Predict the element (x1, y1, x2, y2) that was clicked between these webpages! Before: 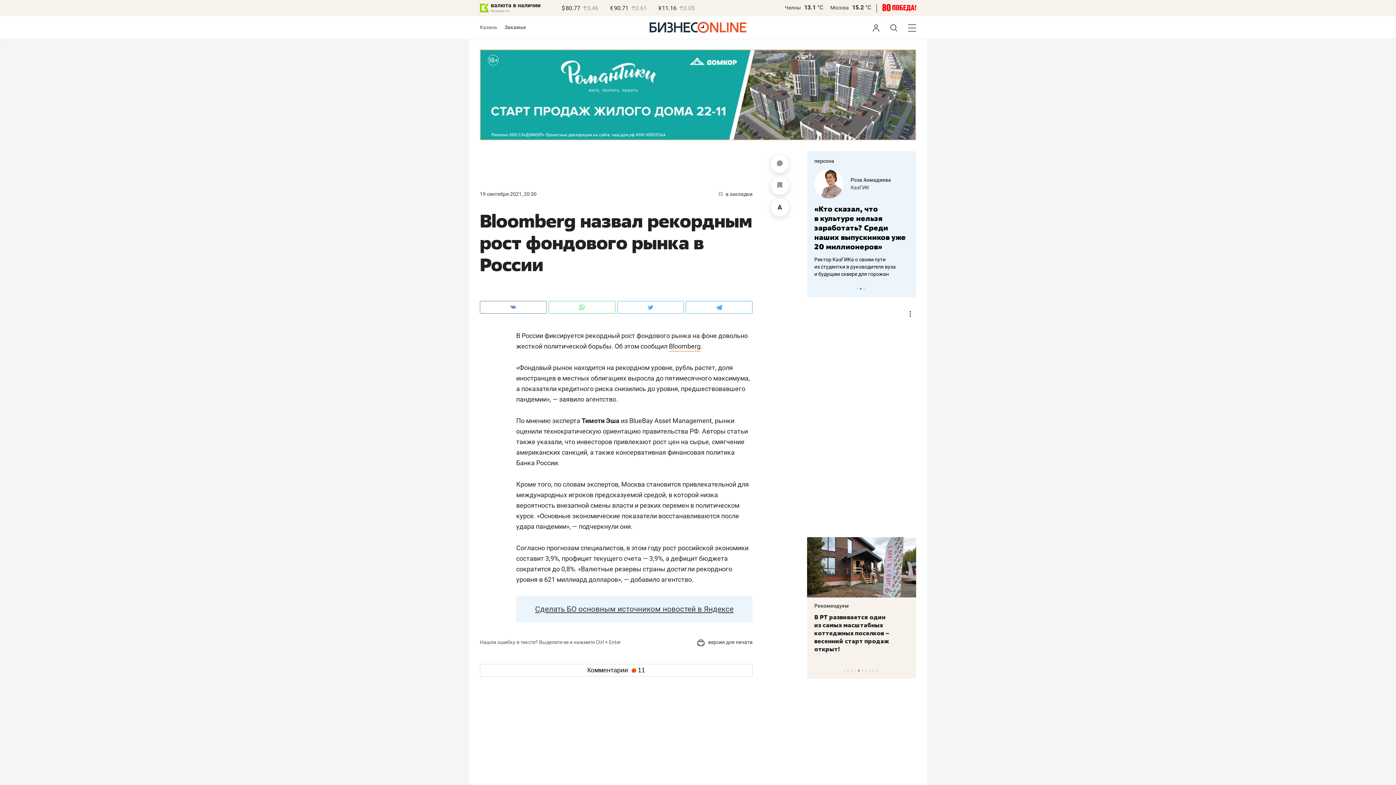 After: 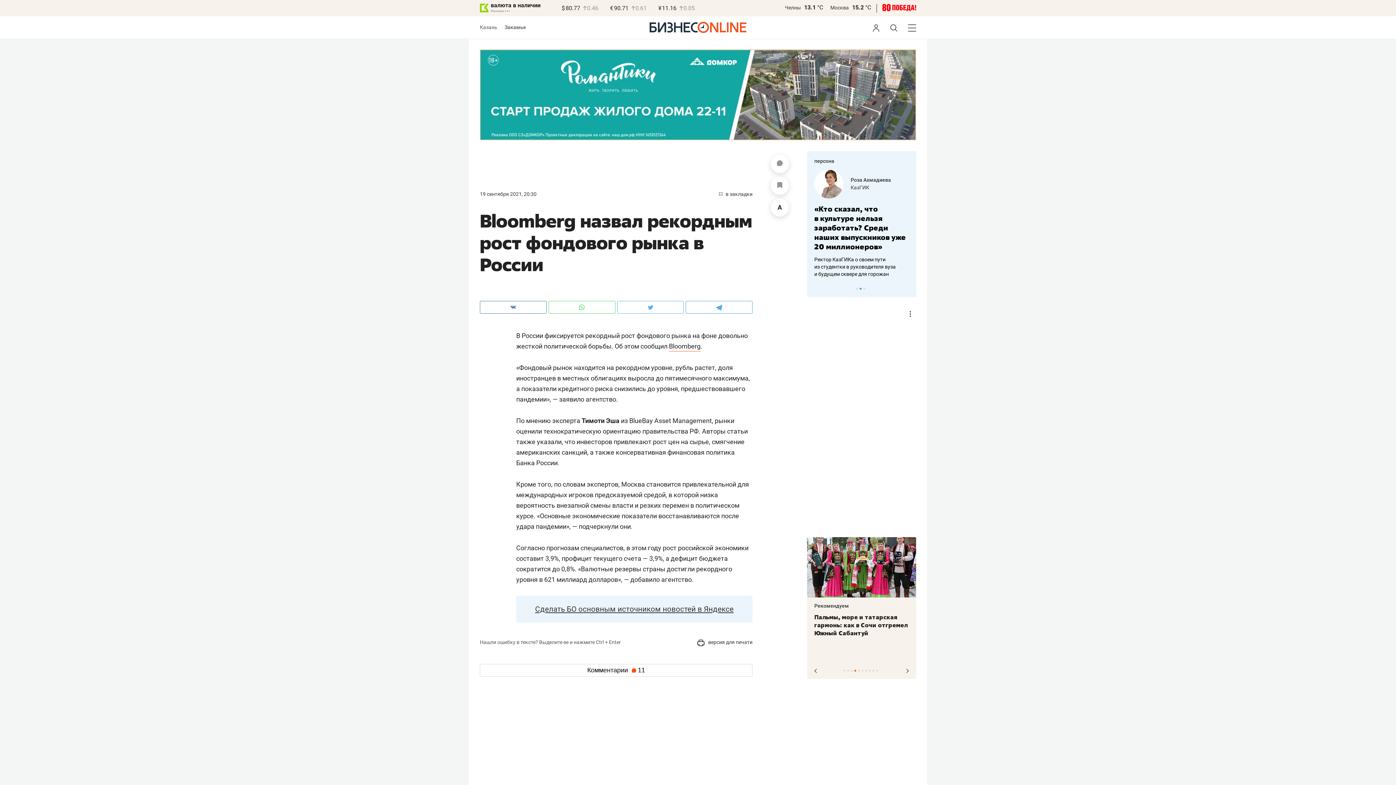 Action: bbox: (854, 670, 856, 672) label: 4 of 10